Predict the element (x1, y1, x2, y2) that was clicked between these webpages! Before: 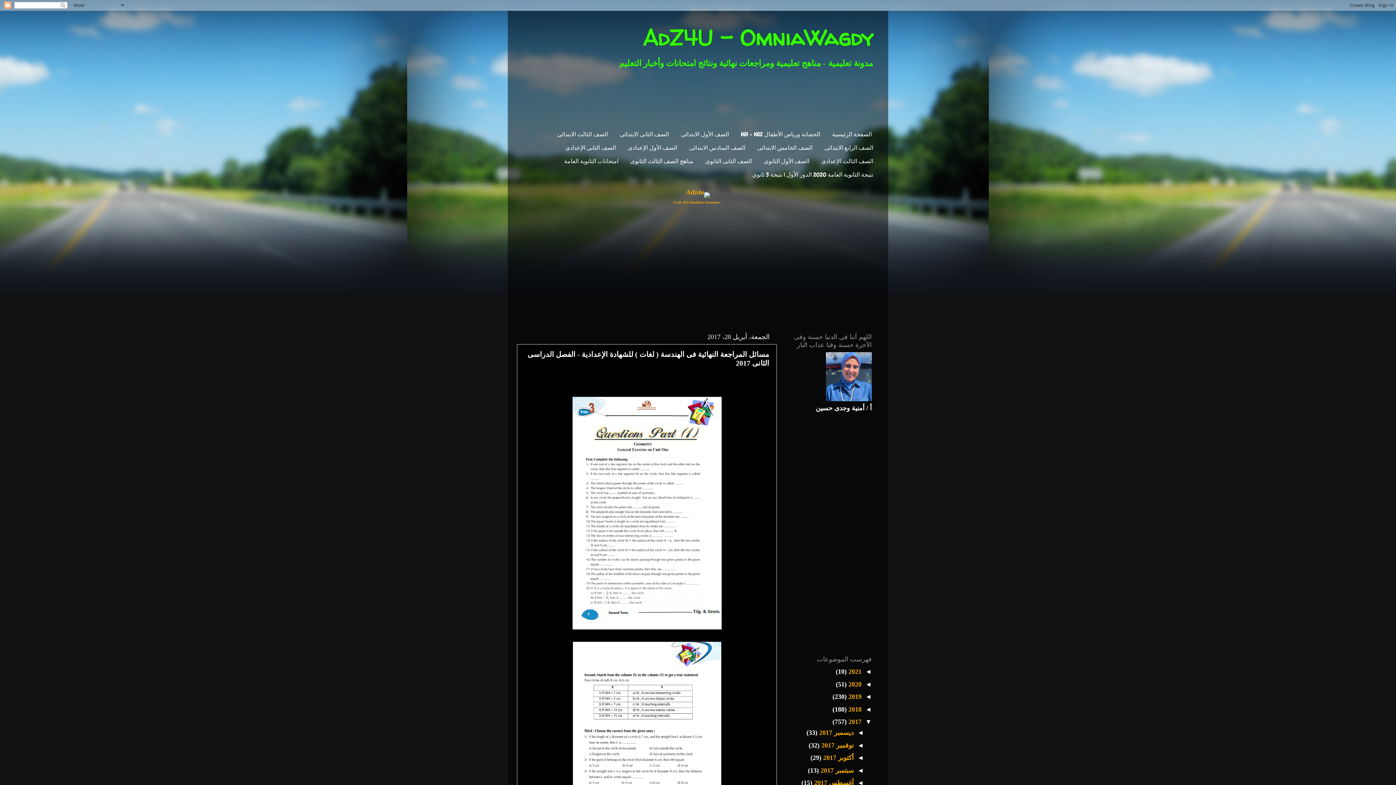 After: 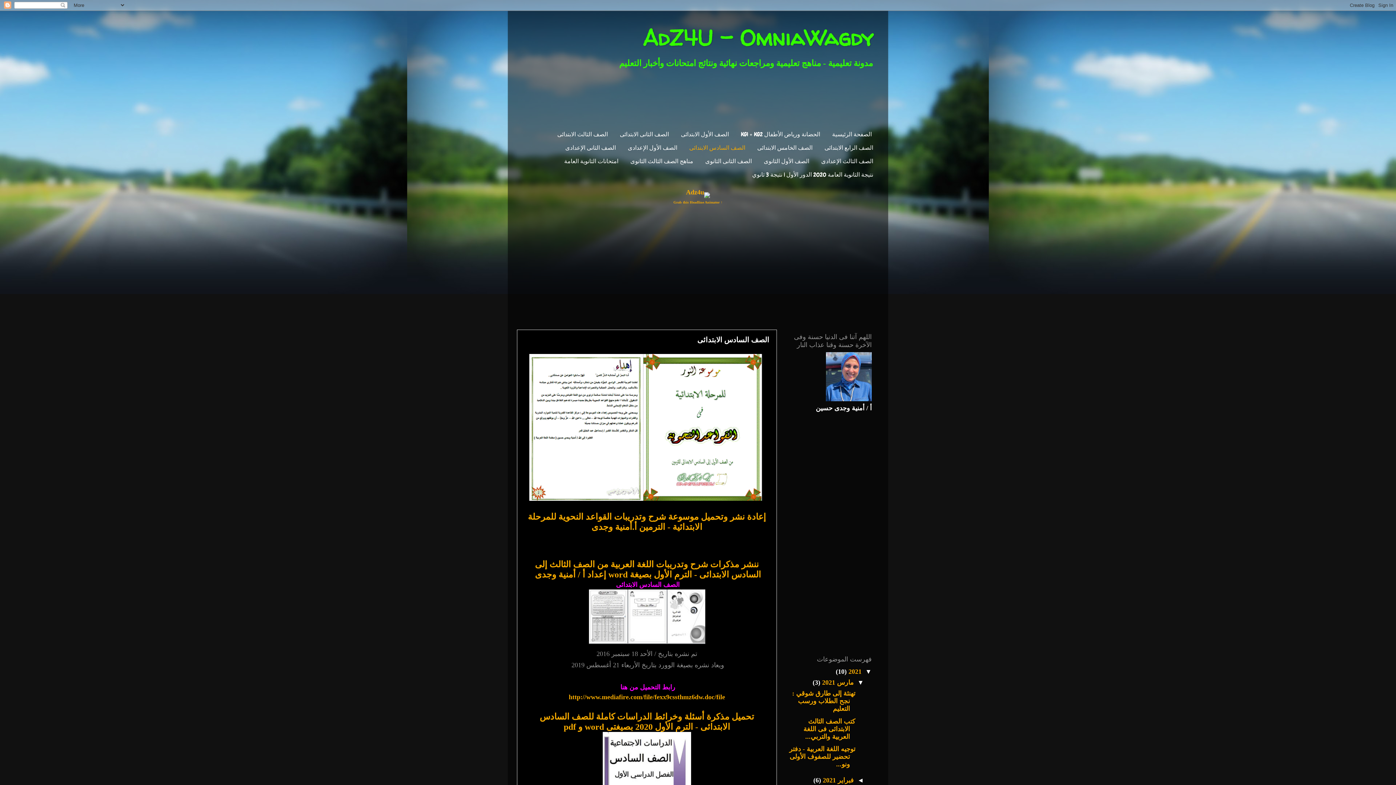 Action: bbox: (683, 140, 751, 154) label: الصف السادس الابتدائى